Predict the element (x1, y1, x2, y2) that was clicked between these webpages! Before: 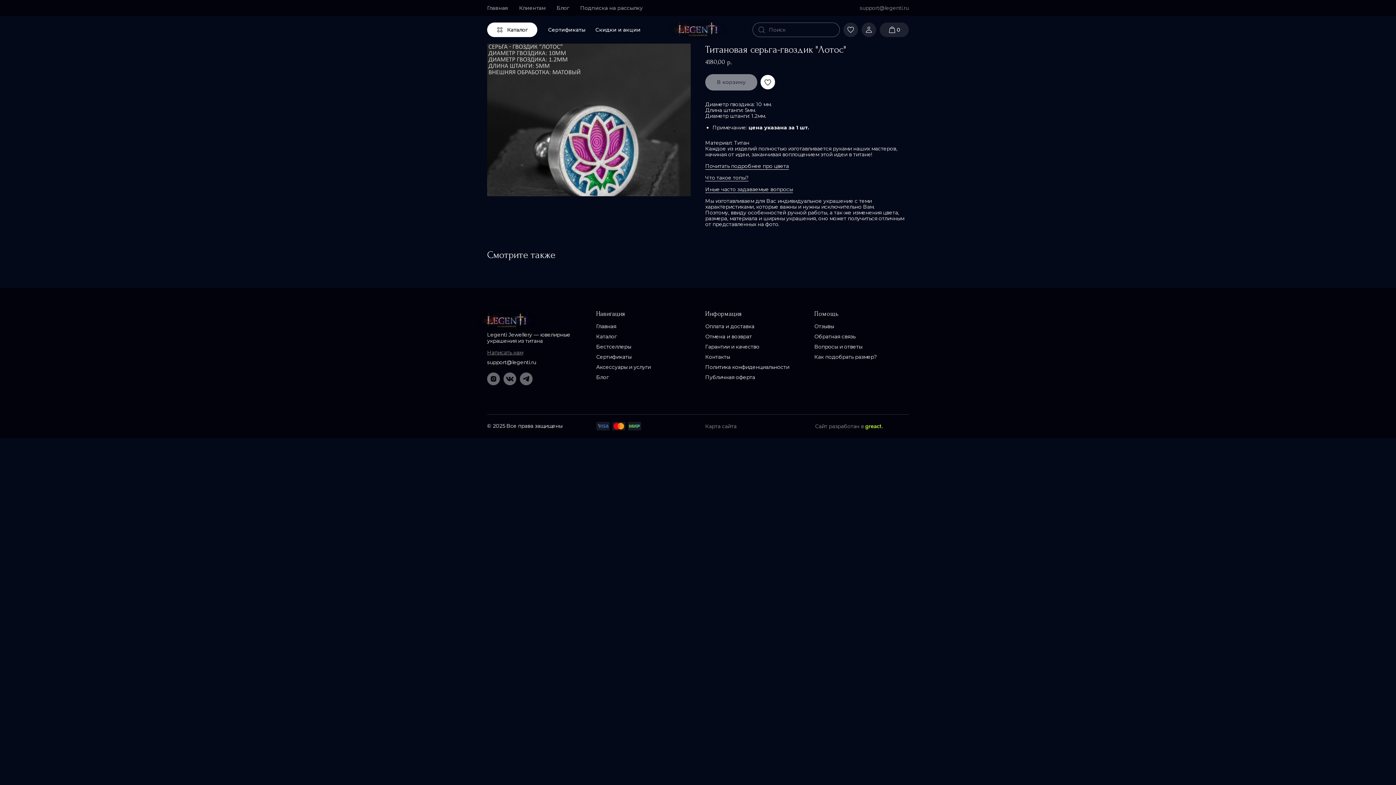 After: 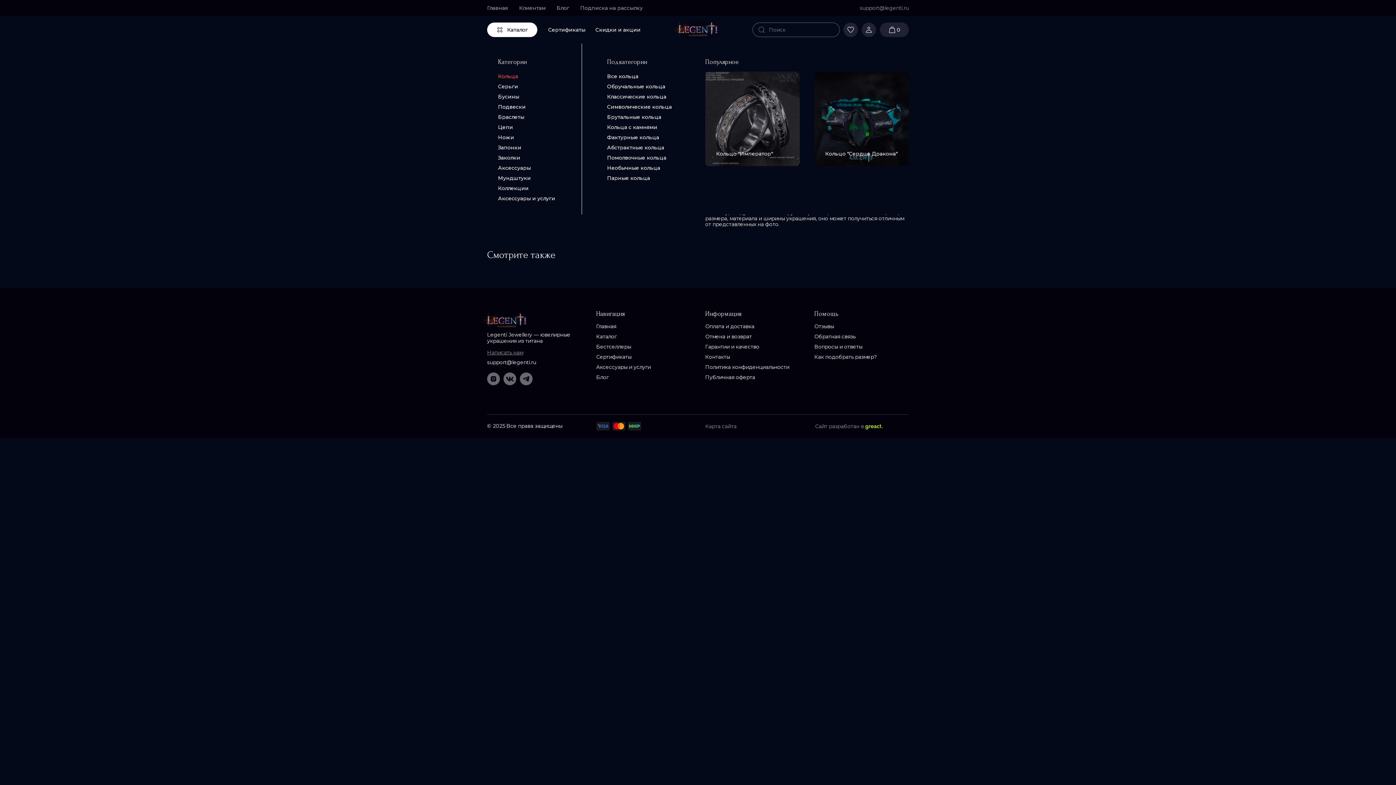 Action: bbox: (487, 22, 537, 37)